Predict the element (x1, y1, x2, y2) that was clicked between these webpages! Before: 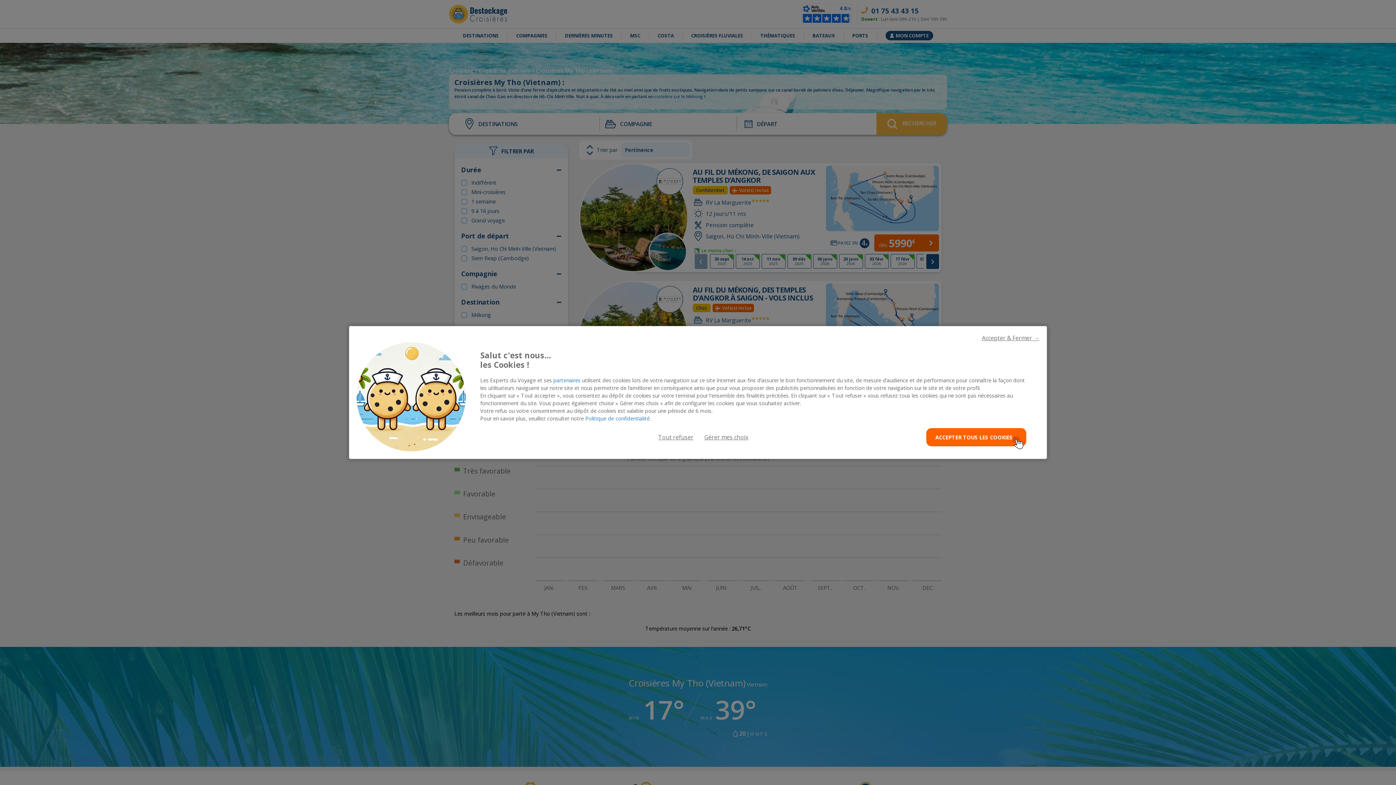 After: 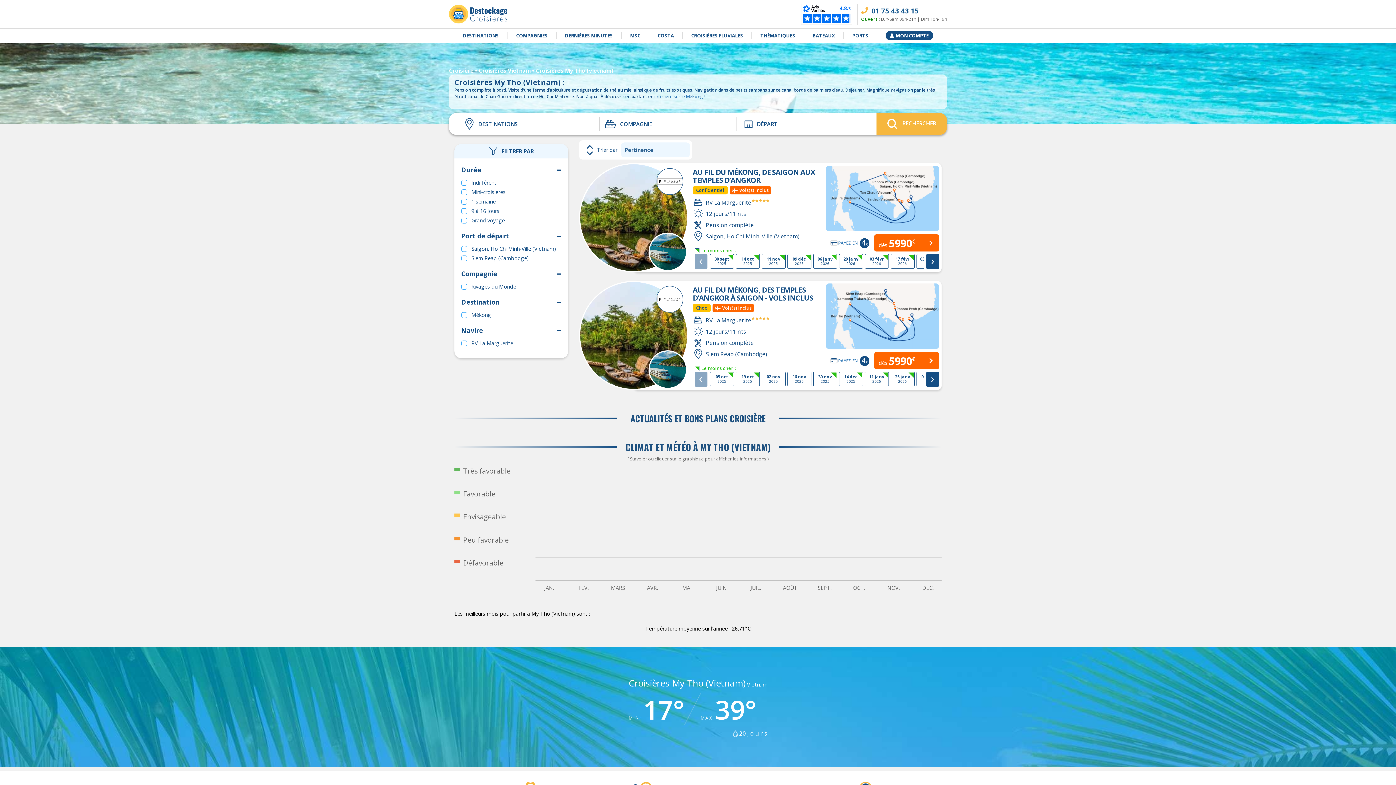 Action: bbox: (926, 428, 1026, 446) label: ACCEPTER TOUS LES COOKIES